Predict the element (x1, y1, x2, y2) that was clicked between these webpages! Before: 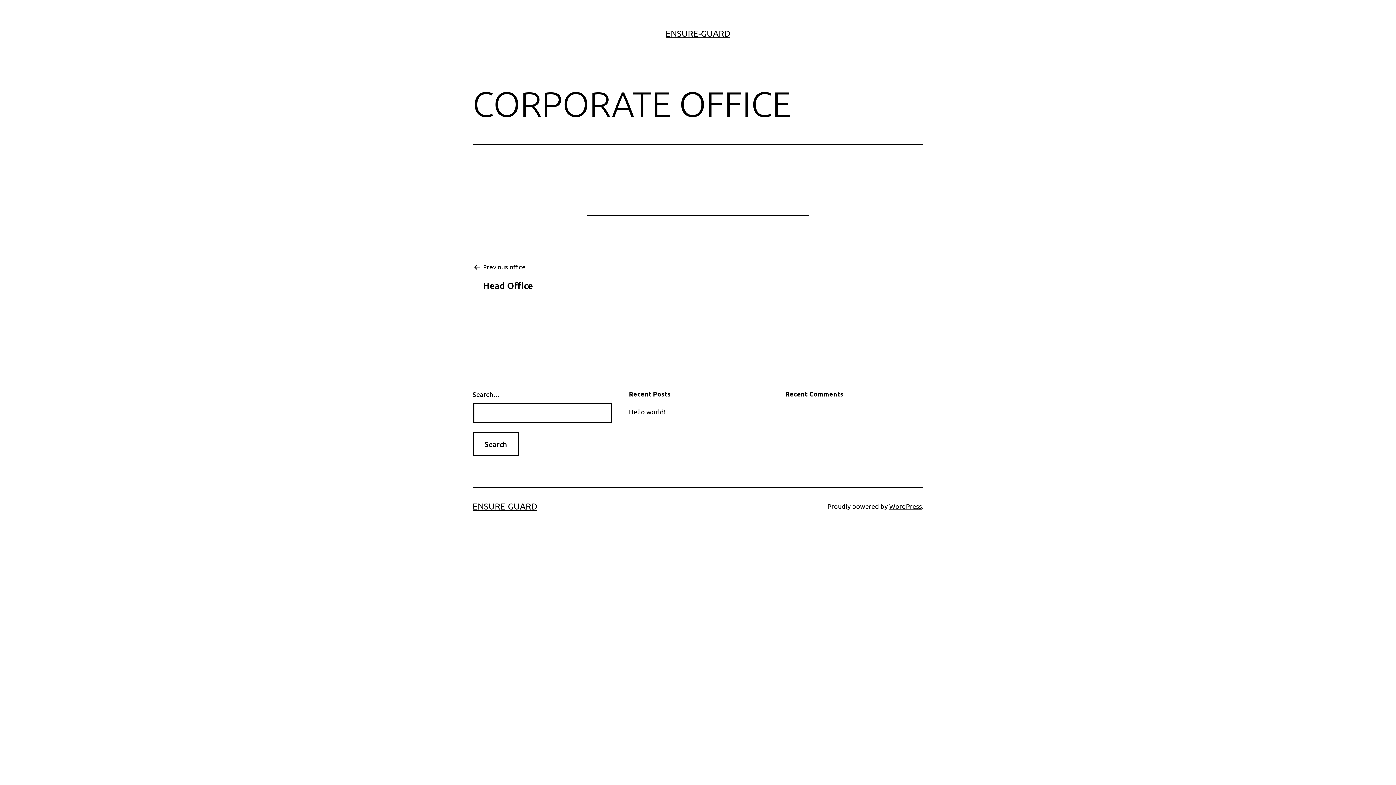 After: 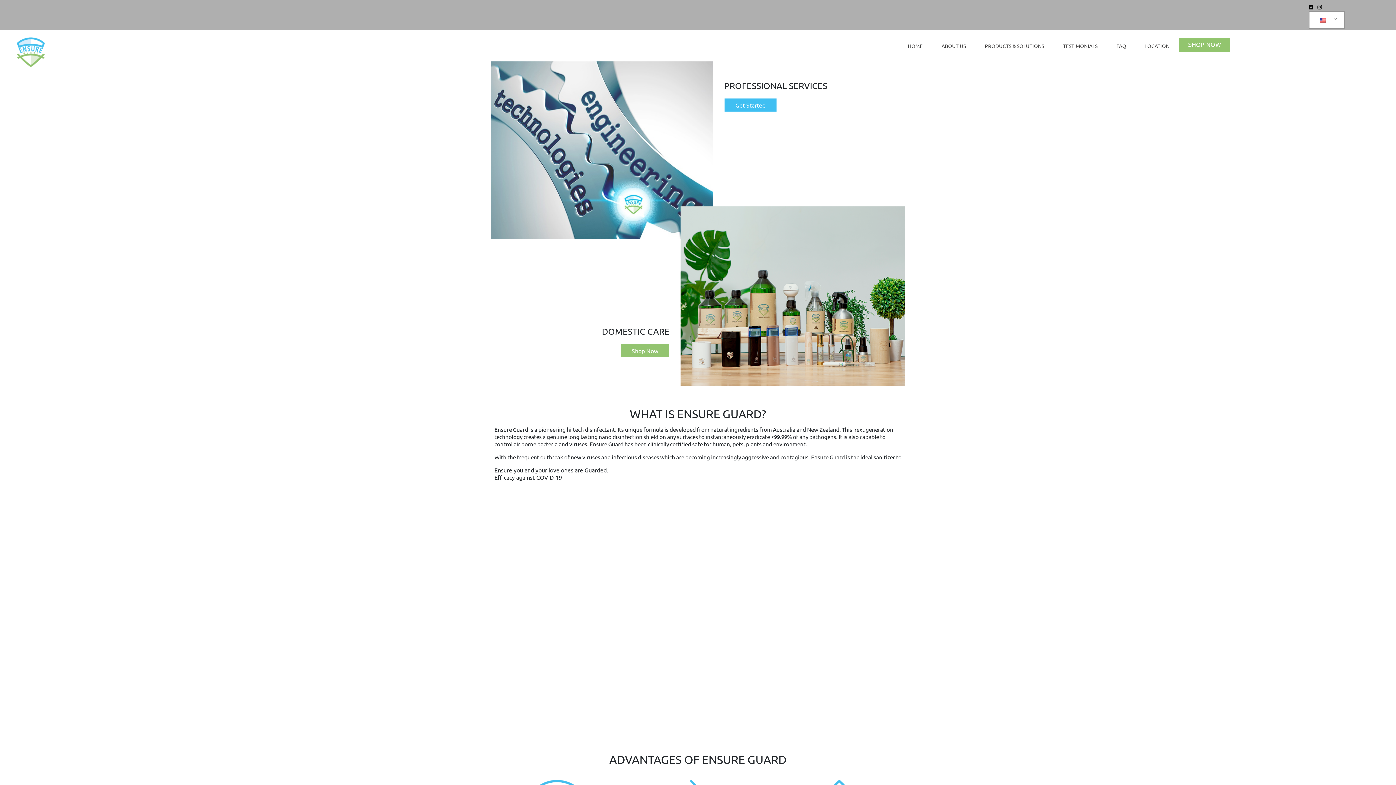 Action: label: ENSURE-GUARD bbox: (472, 501, 537, 511)